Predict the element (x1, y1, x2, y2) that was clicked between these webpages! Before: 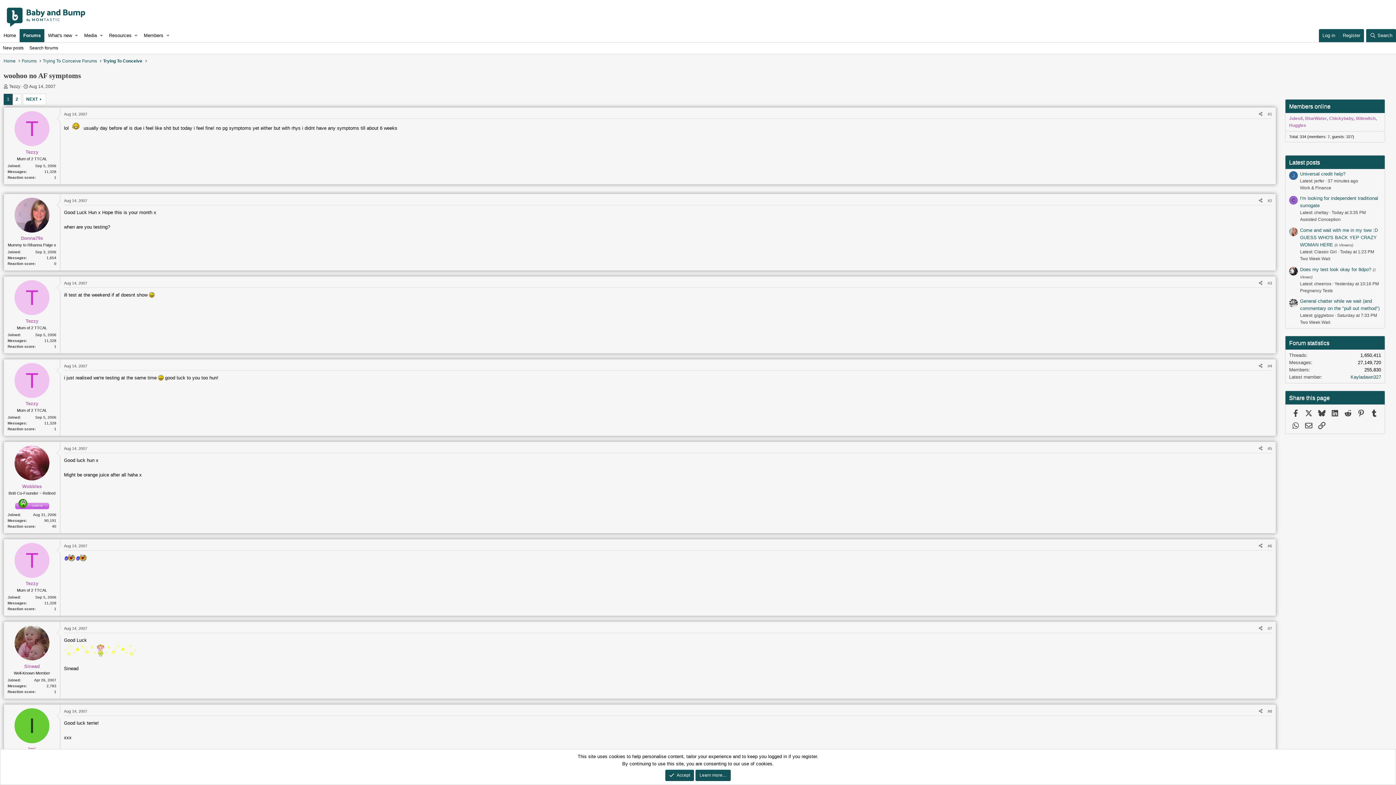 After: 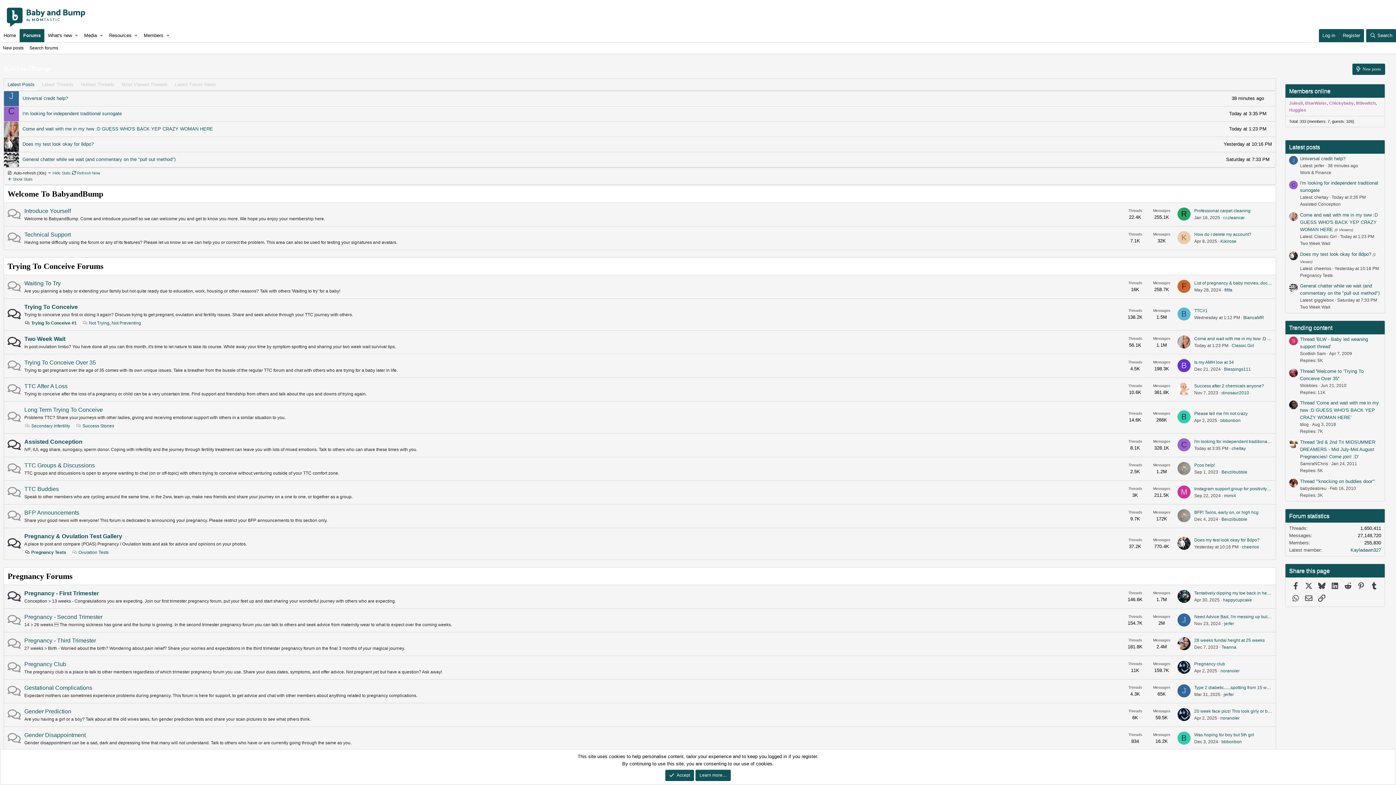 Action: bbox: (20, 56, 38, 65) label: Forums